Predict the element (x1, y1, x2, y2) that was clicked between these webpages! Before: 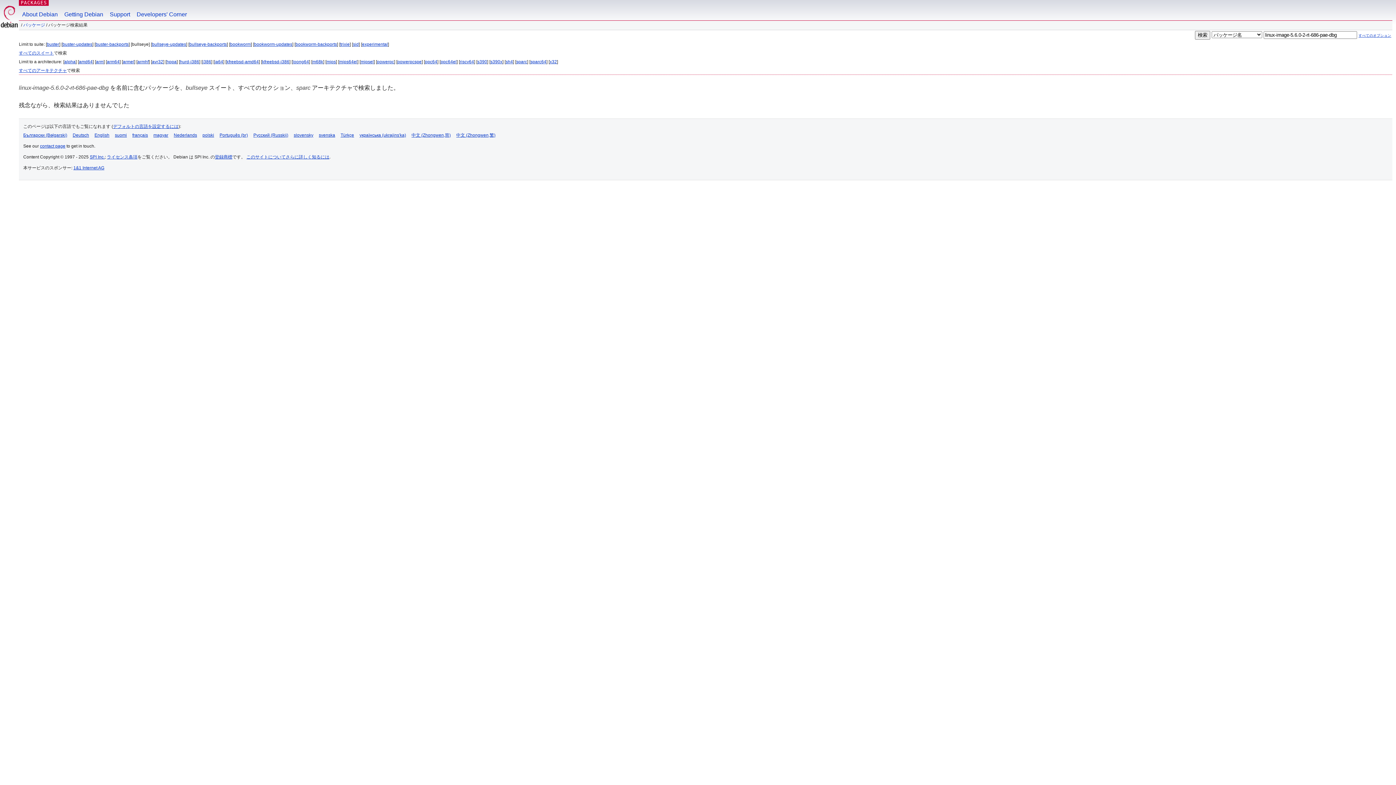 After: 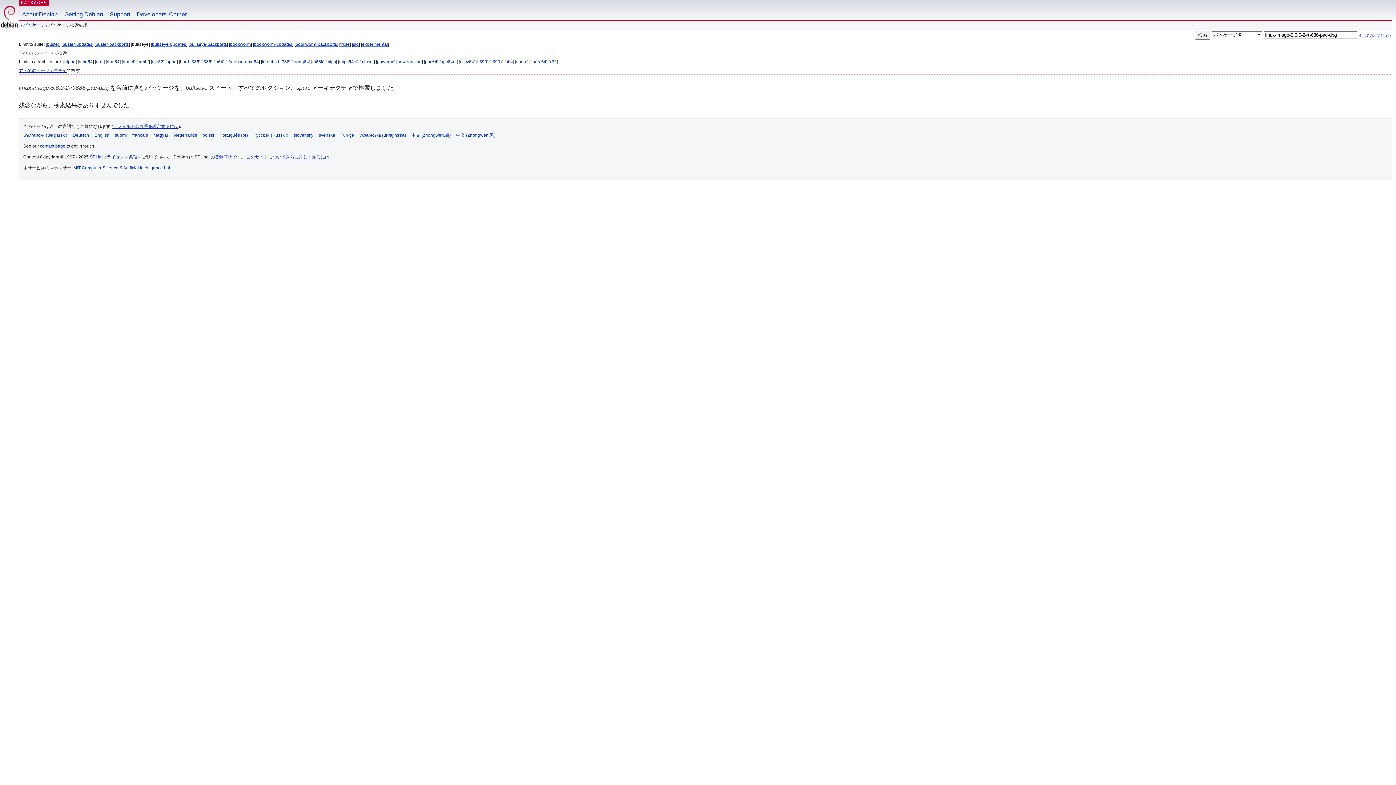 Action: label: sparc bbox: (516, 59, 527, 64)